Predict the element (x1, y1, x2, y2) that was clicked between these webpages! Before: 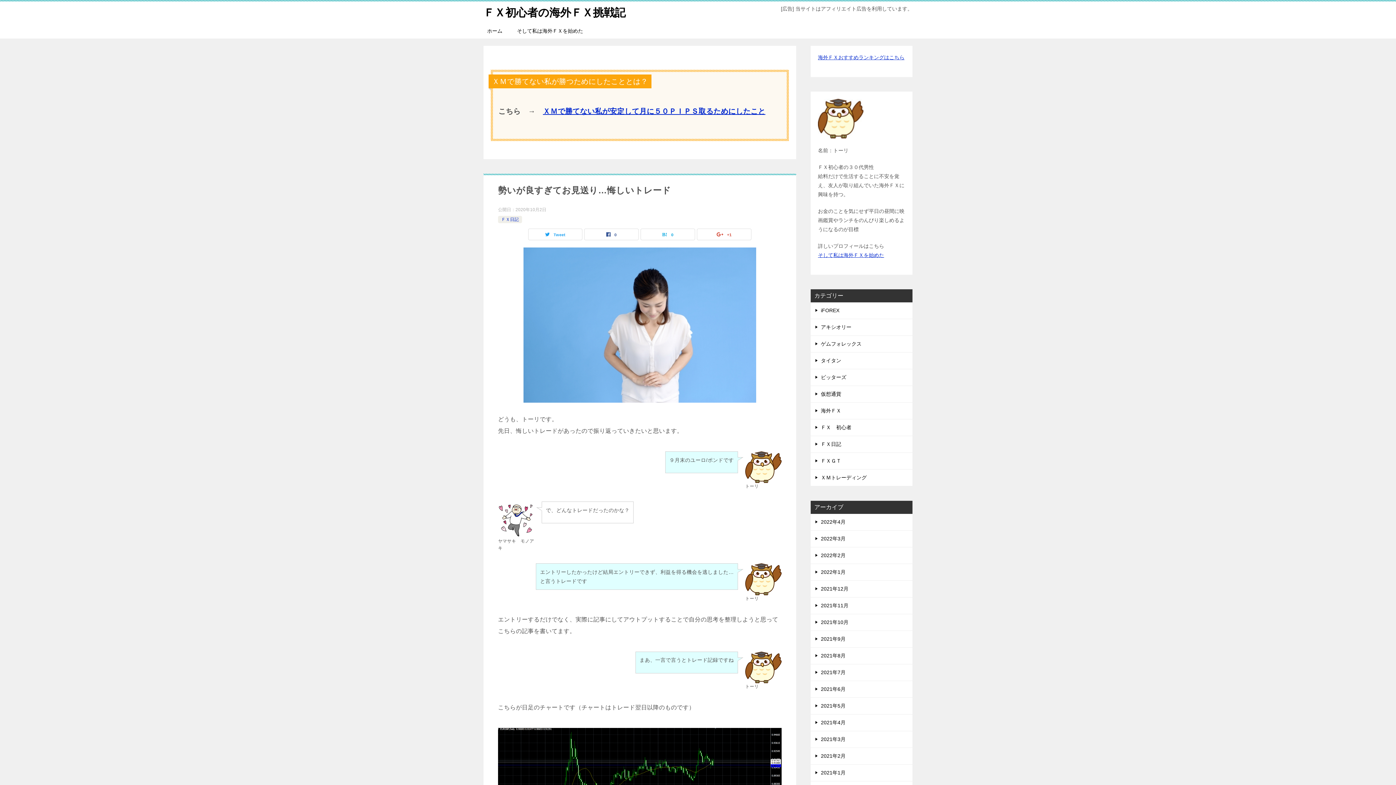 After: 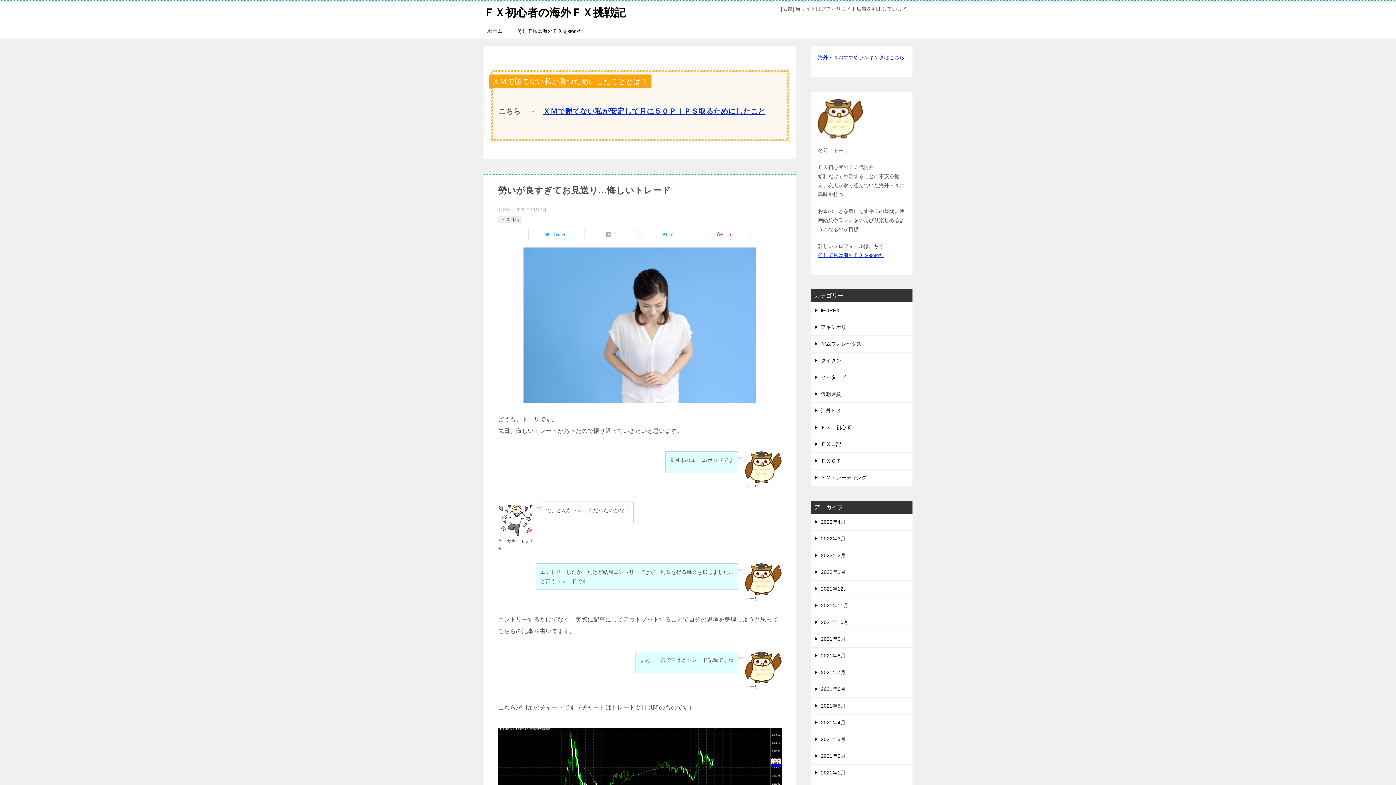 Action: label: 0 bbox: (584, 229, 638, 240)